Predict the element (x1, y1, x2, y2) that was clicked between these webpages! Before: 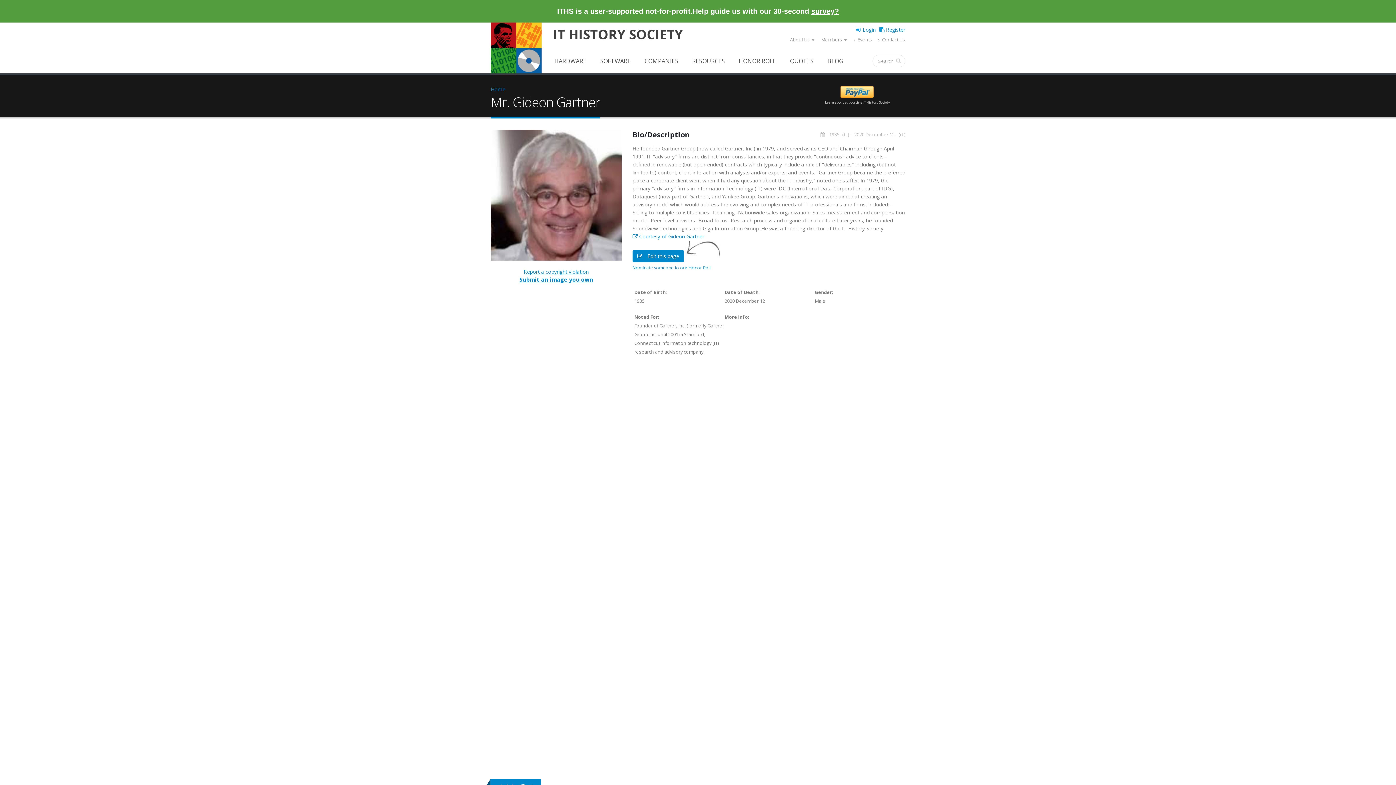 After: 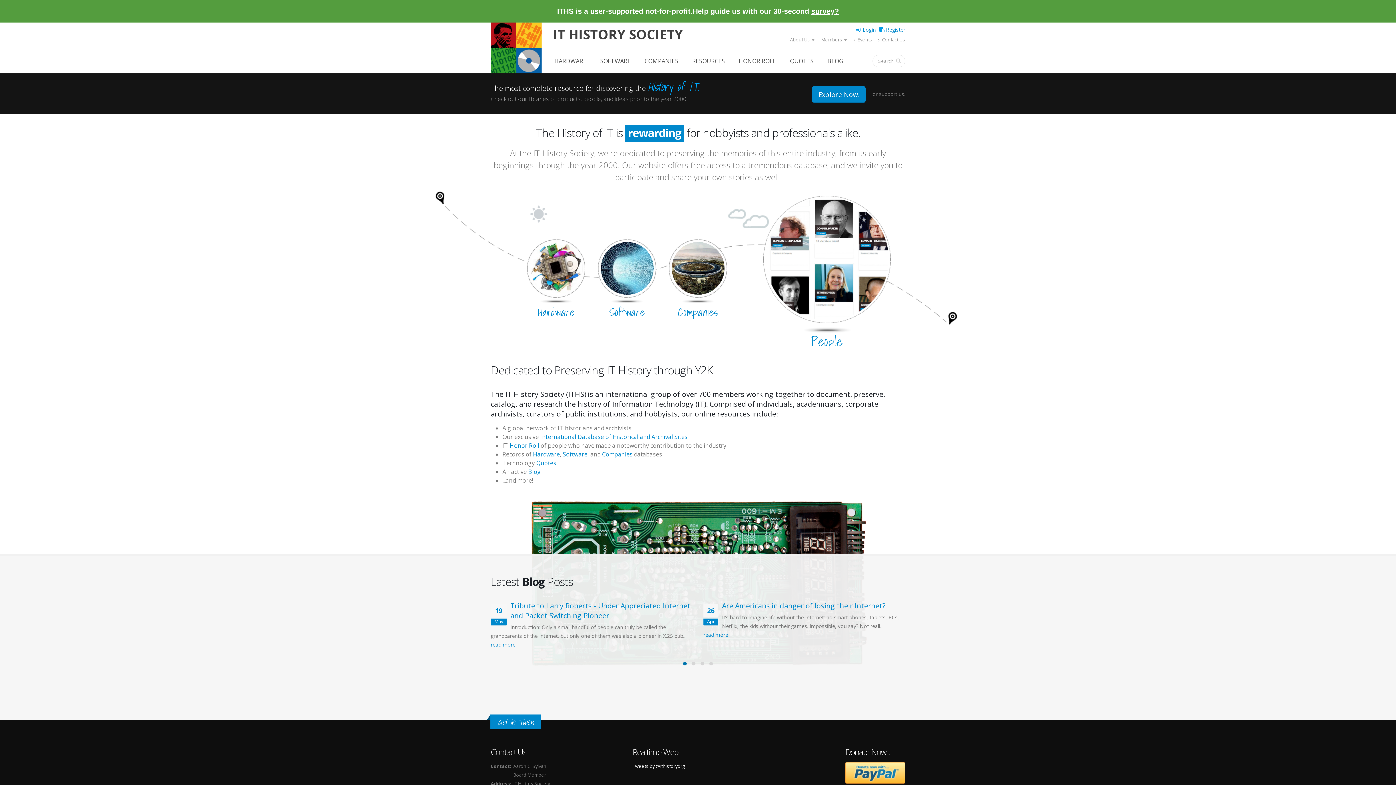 Action: bbox: (490, 85, 505, 92) label: Home